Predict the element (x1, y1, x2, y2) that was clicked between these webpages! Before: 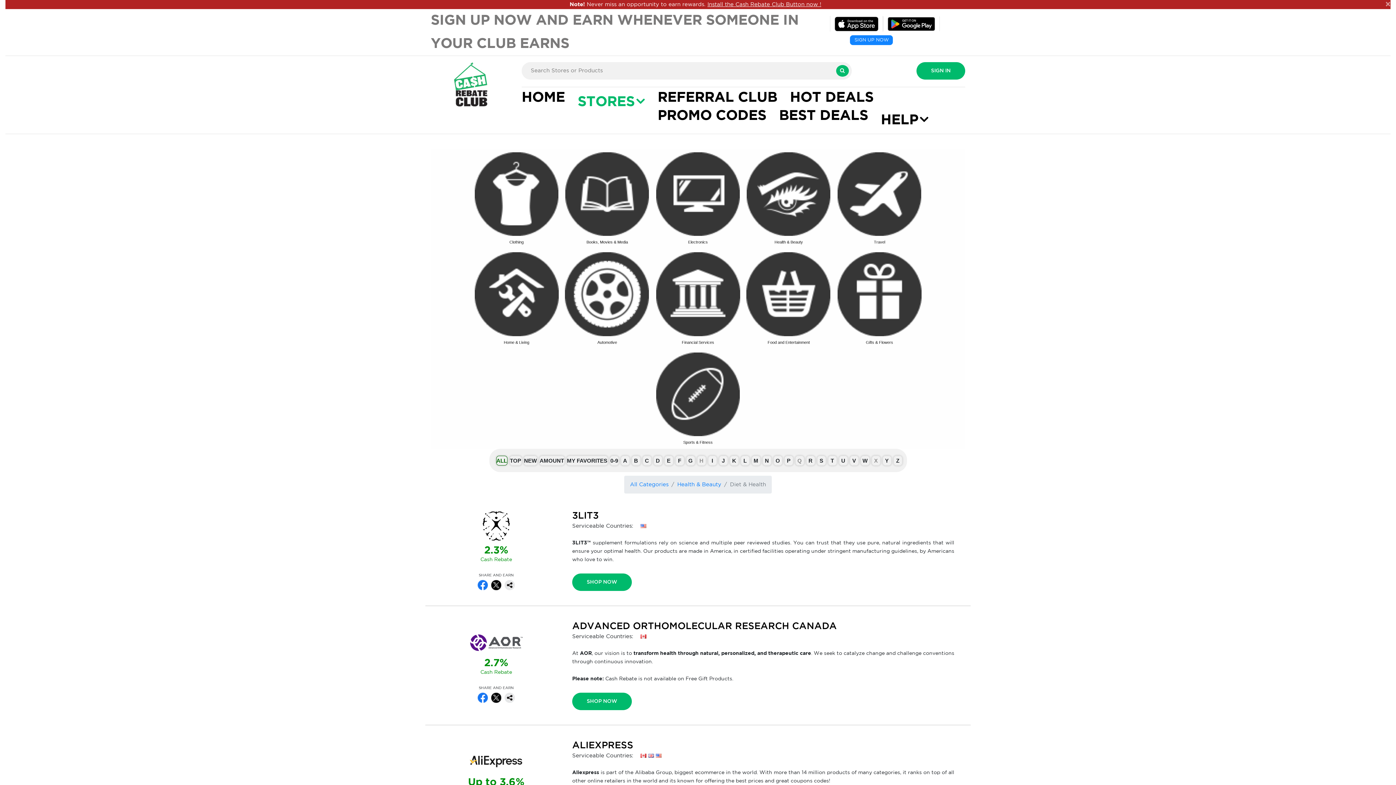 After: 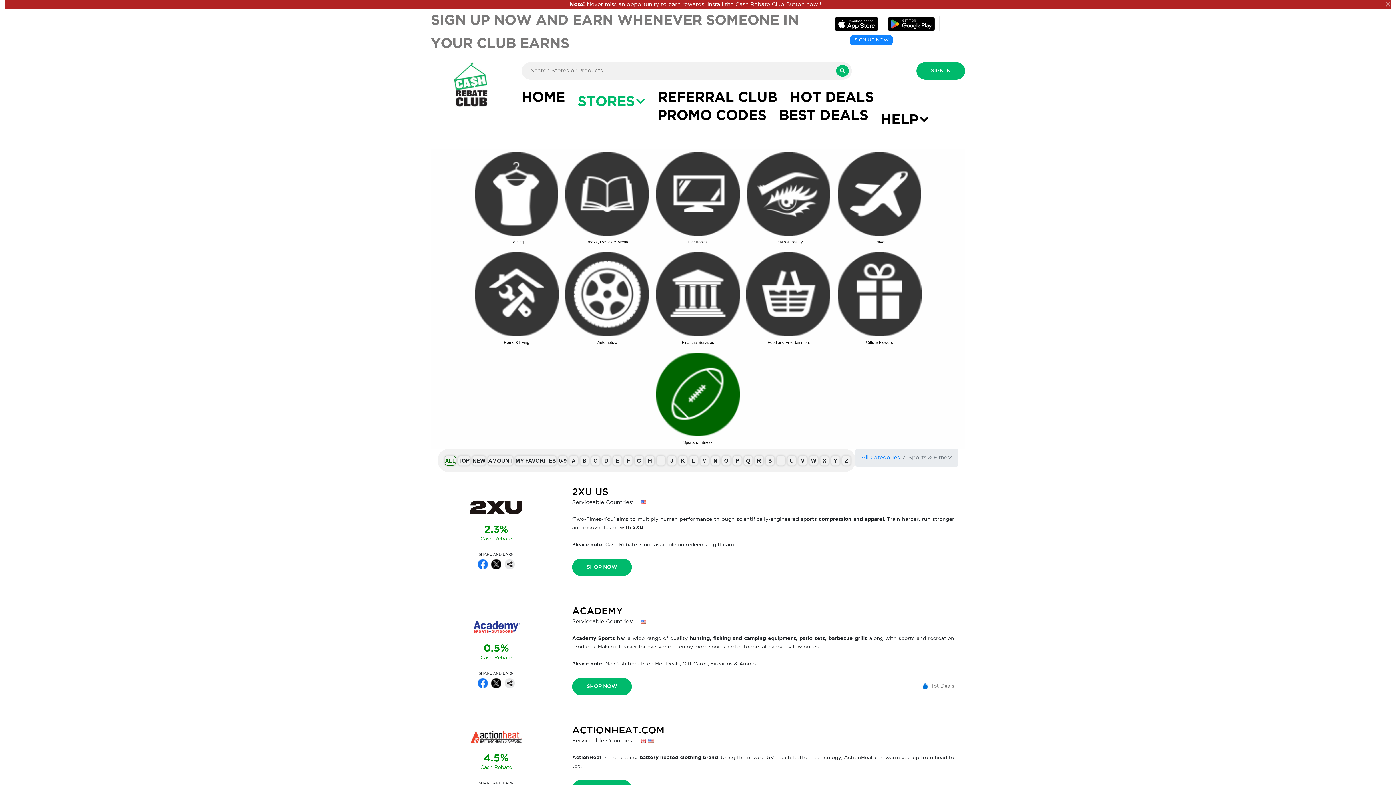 Action: label: Sports & Fitness bbox: (652, 349, 743, 449)